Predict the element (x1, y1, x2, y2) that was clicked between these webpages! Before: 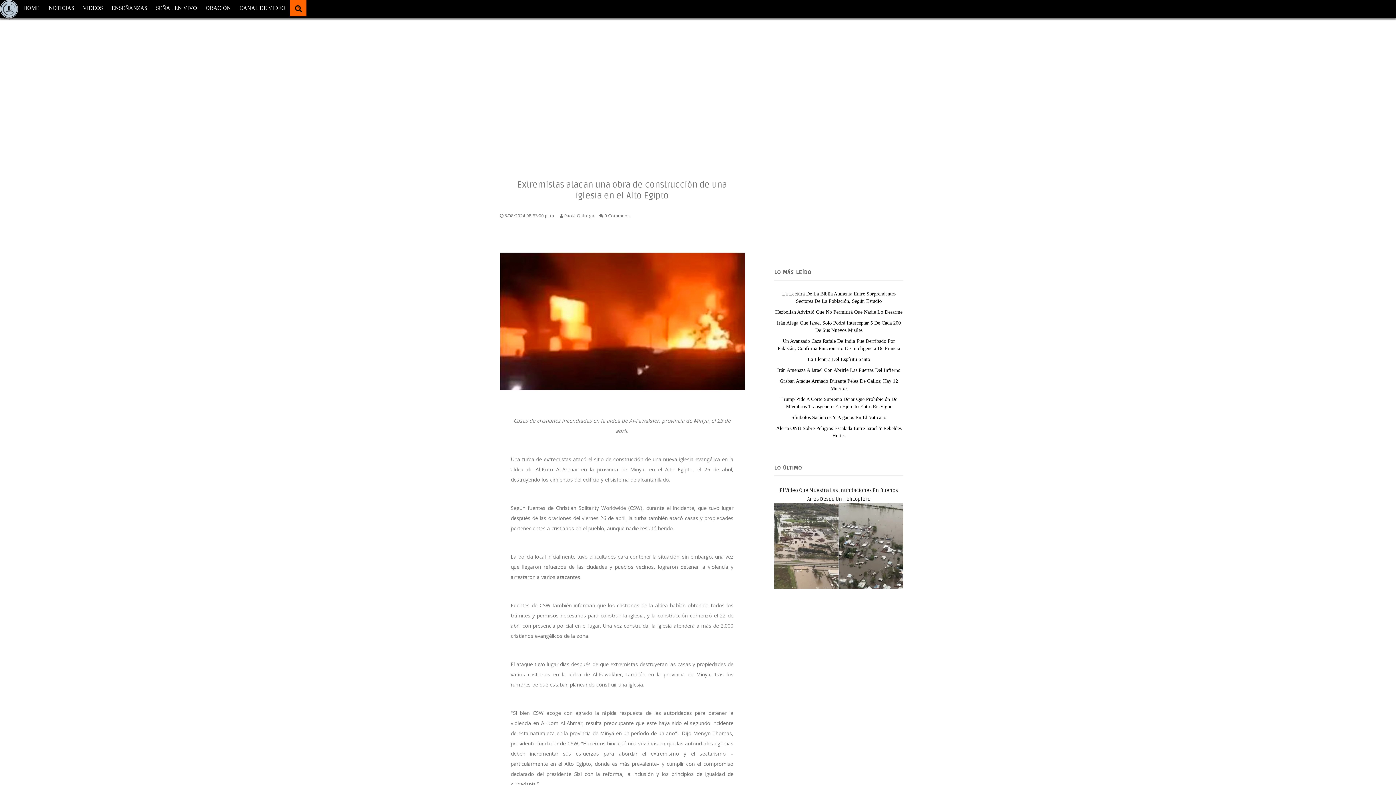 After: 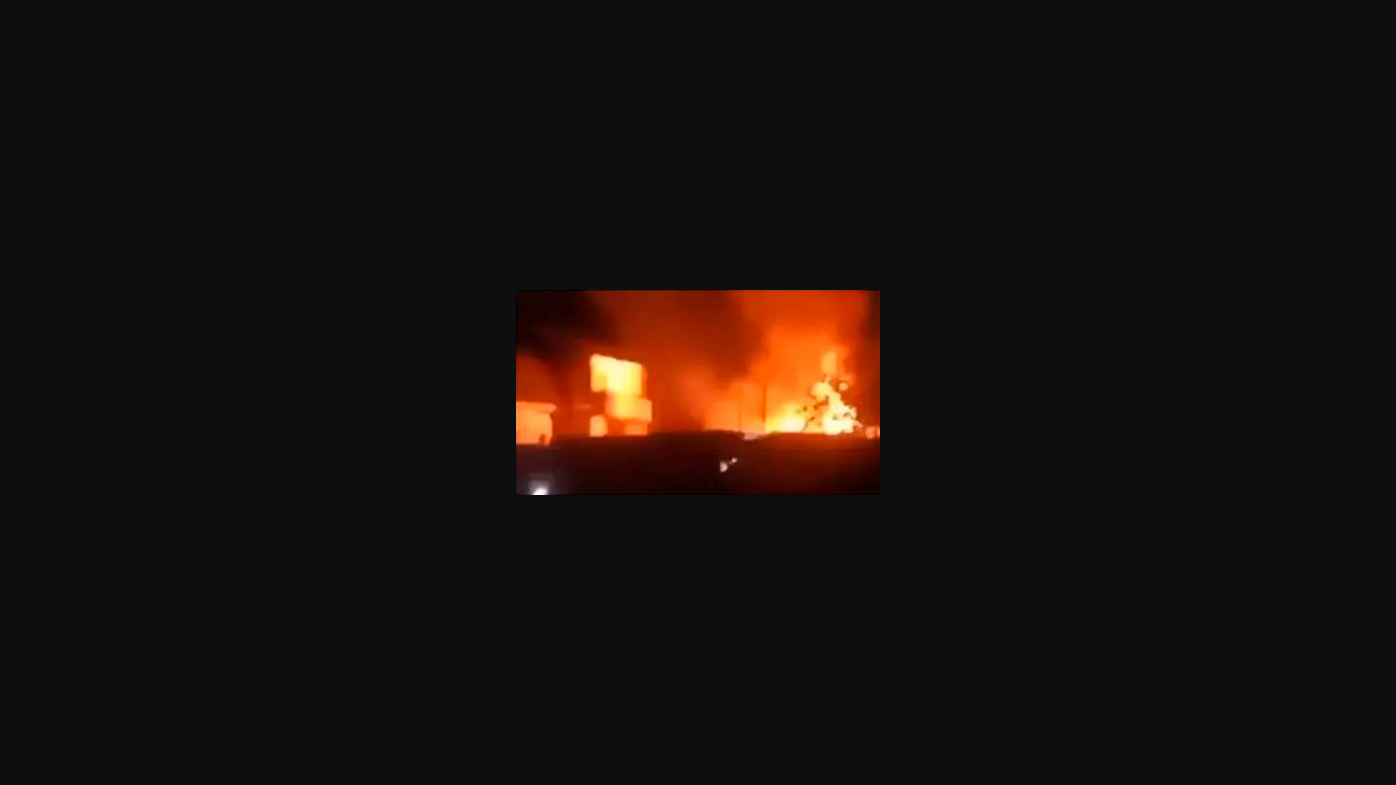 Action: bbox: (505, 313, 744, 320)